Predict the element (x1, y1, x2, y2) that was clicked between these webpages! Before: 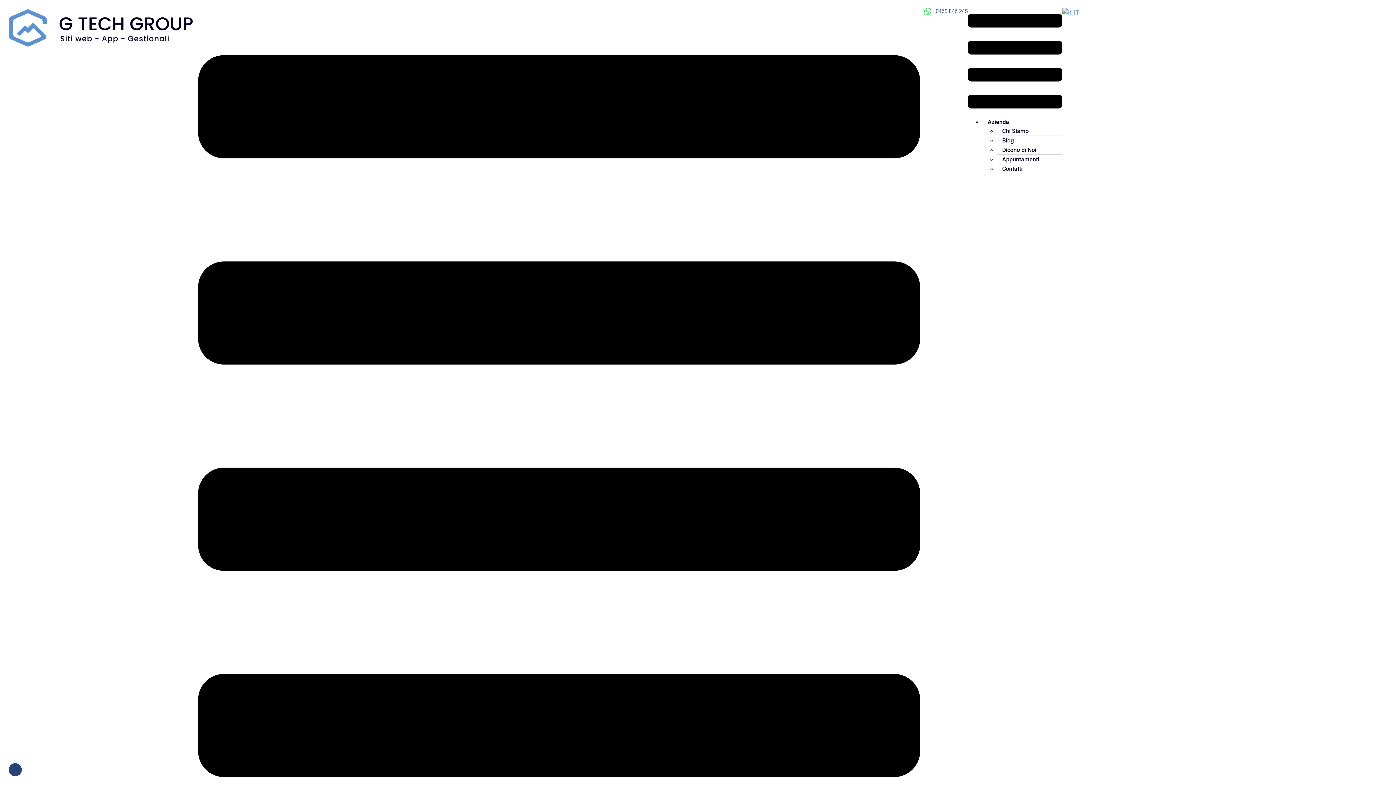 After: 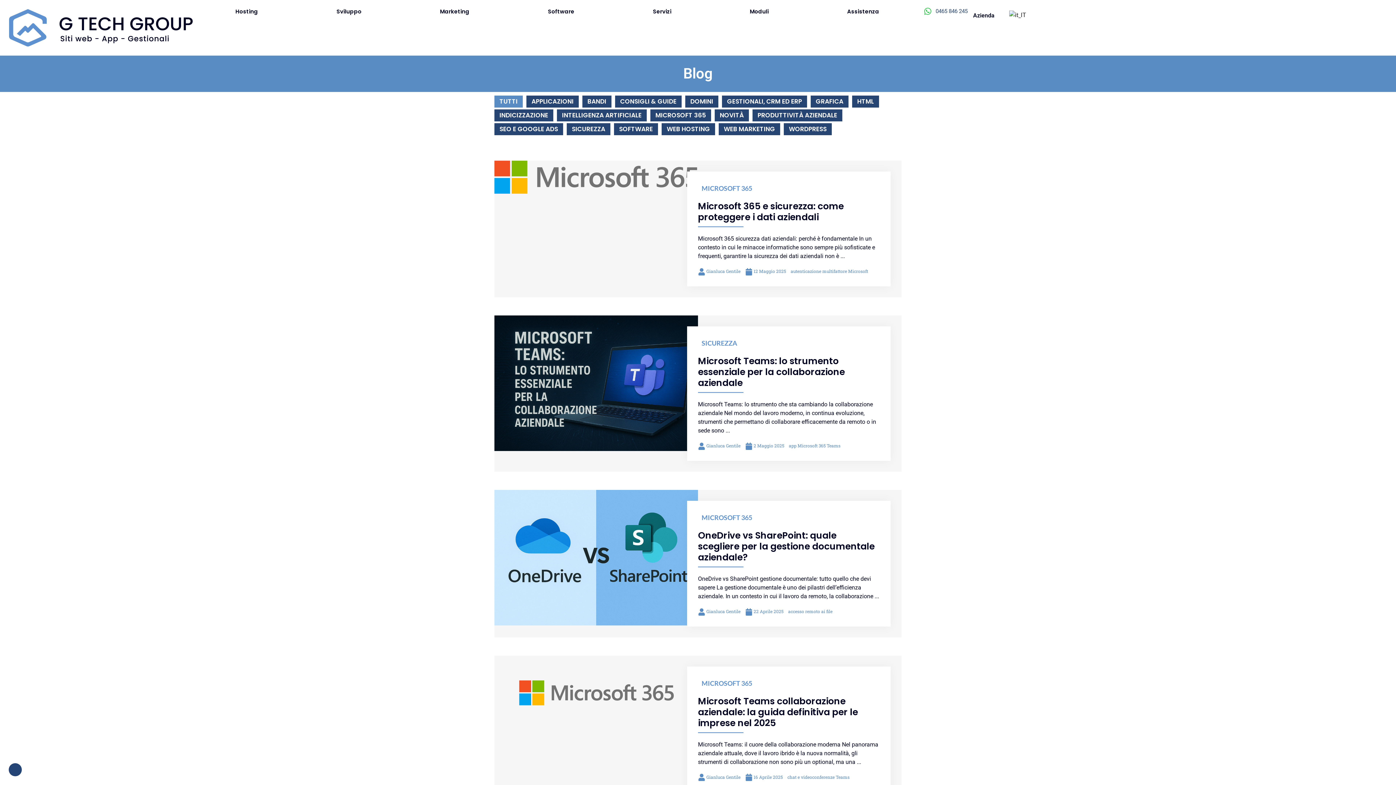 Action: label: Blog bbox: (996, 131, 1019, 149)